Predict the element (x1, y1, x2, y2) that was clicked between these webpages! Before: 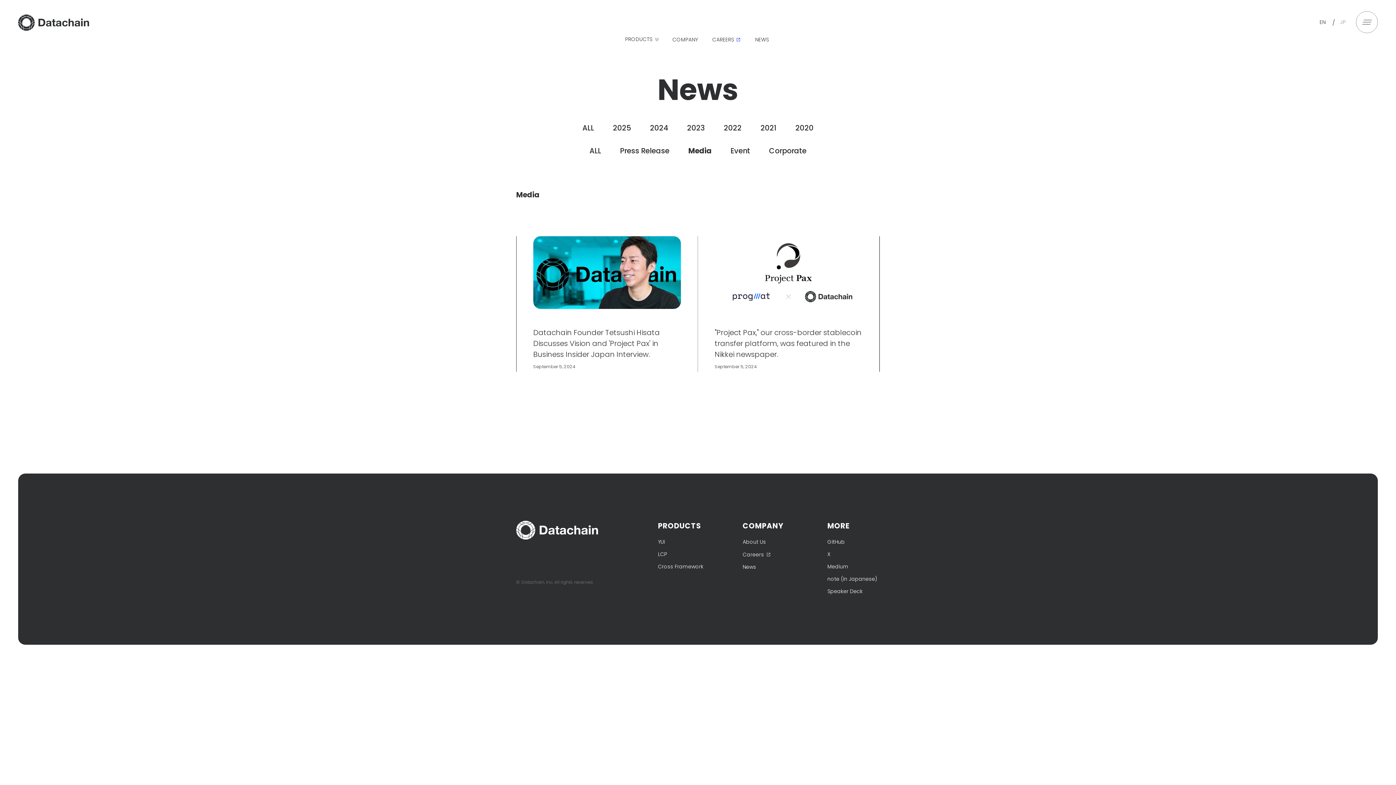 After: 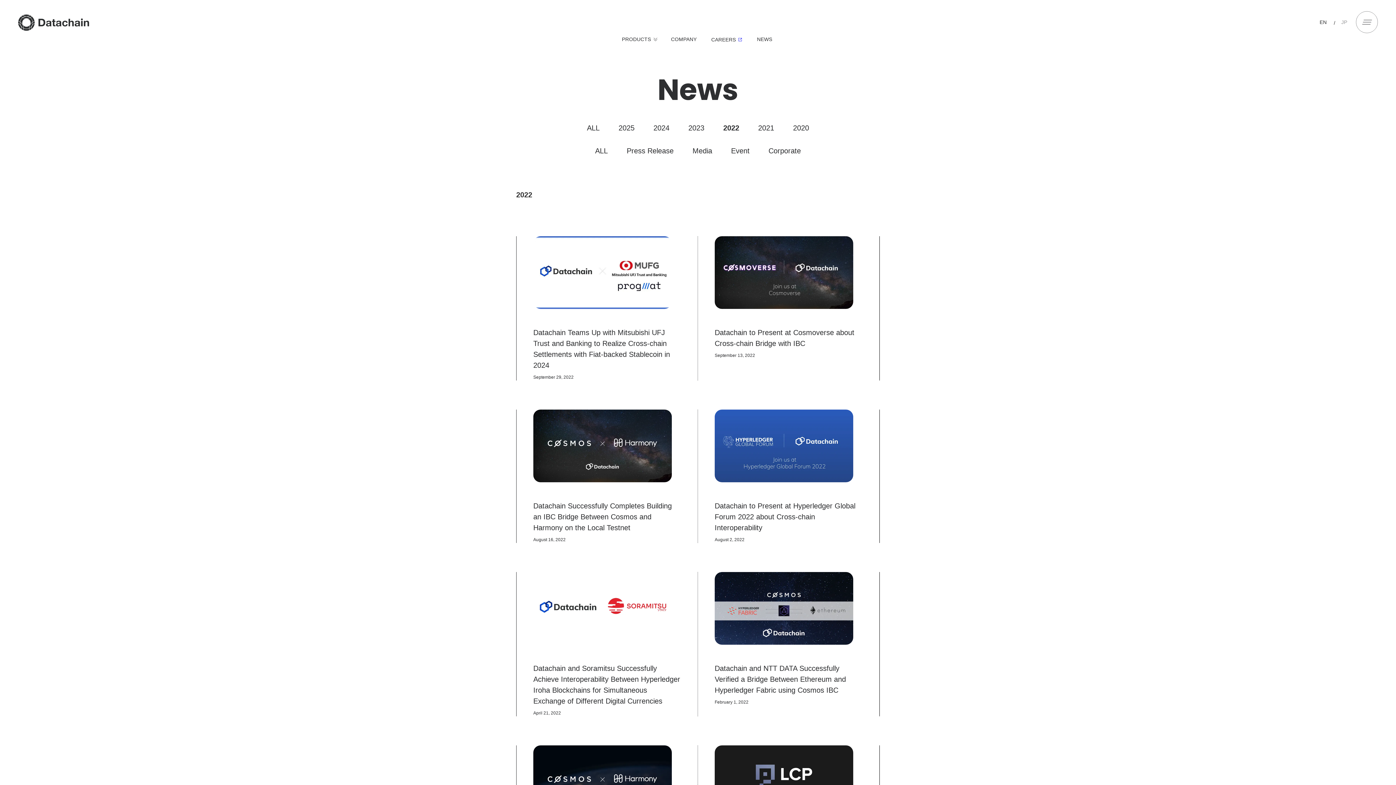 Action: label: 2022 bbox: (714, 118, 751, 137)